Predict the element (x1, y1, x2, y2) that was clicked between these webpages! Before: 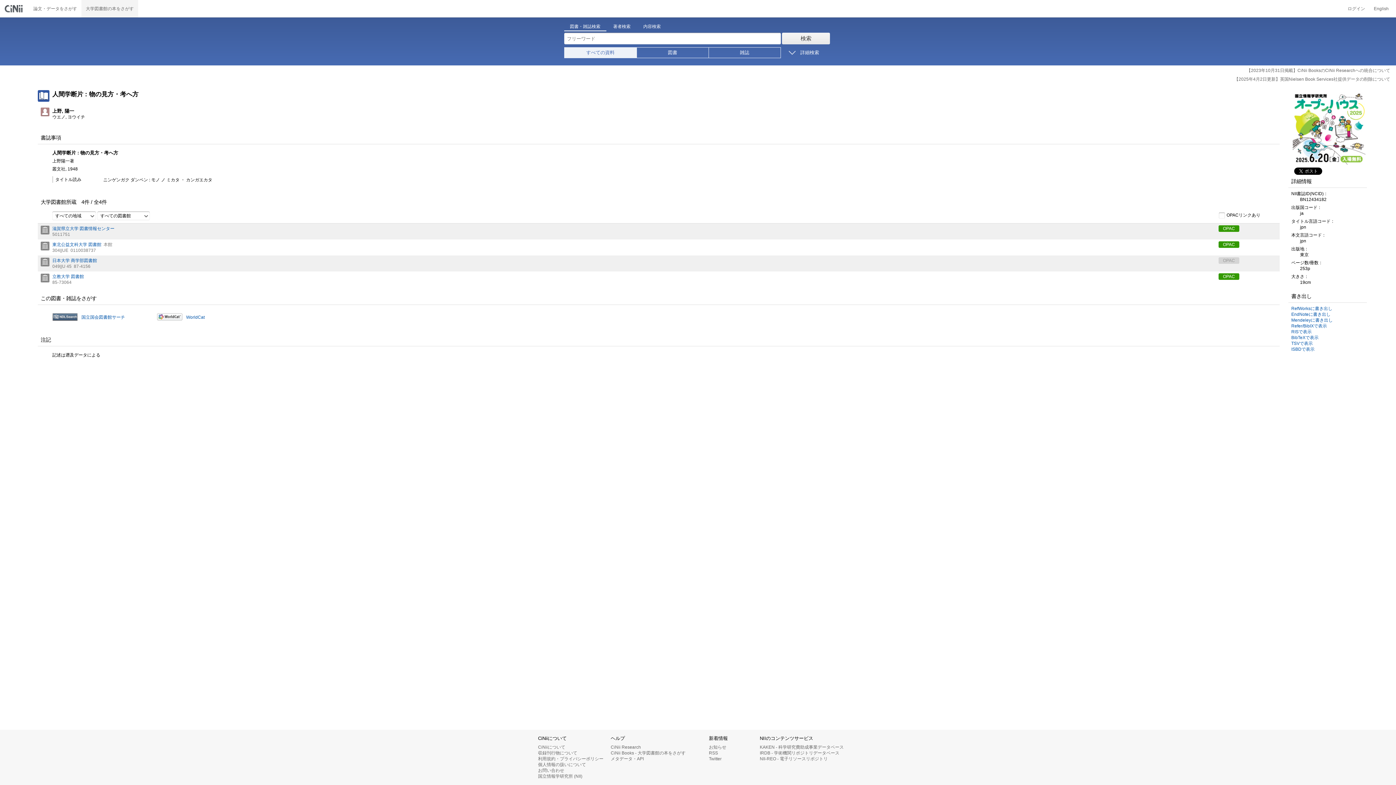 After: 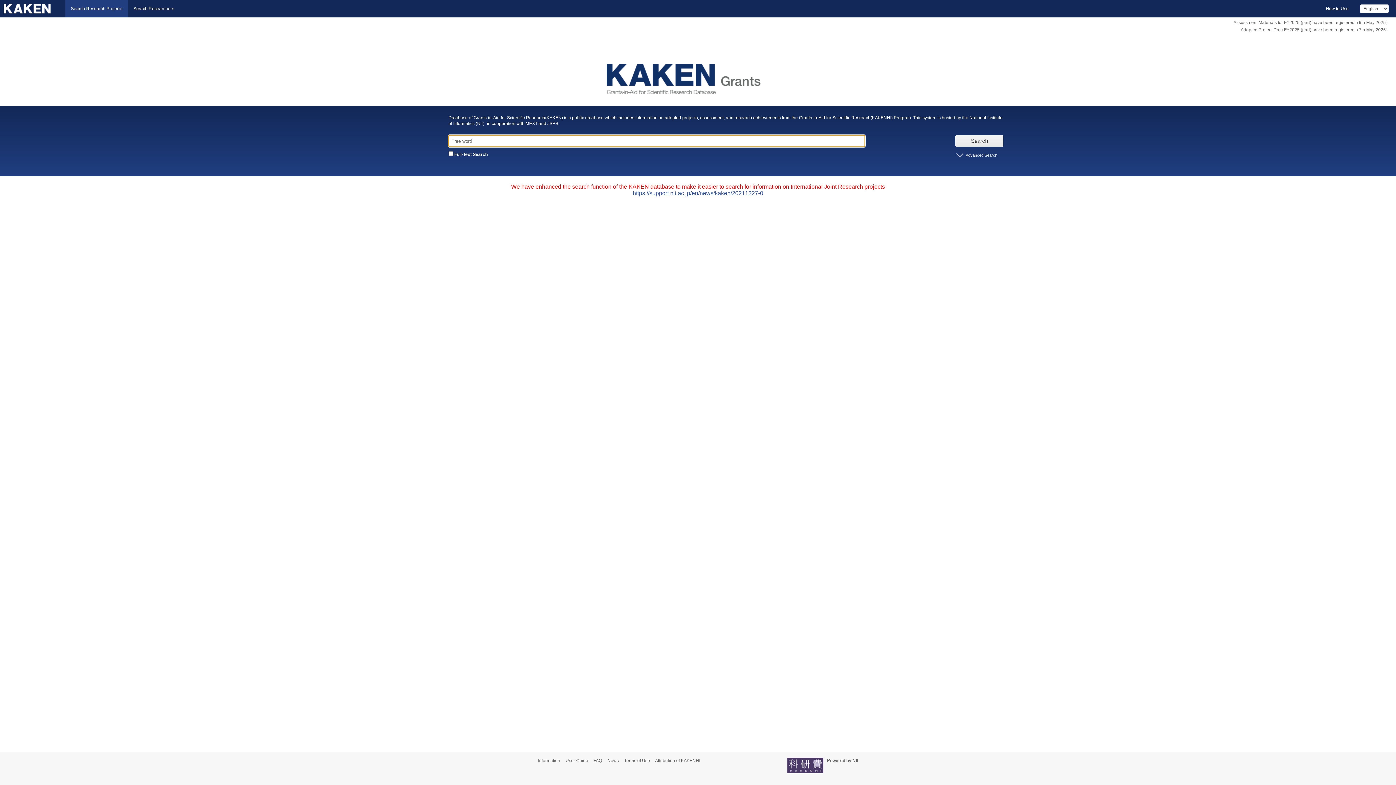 Action: bbox: (760, 745, 844, 750) label: KAKEN - 科学研究費助成事業データベース